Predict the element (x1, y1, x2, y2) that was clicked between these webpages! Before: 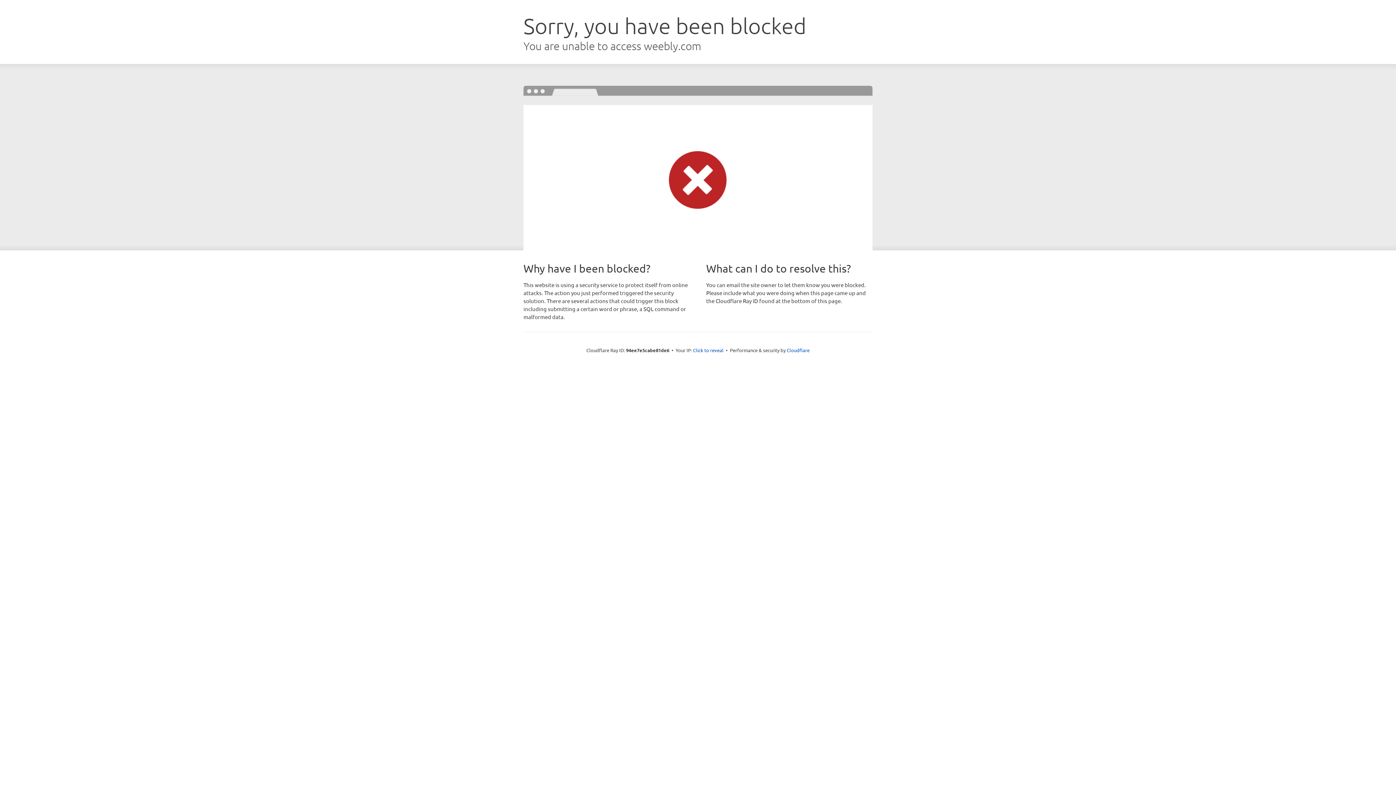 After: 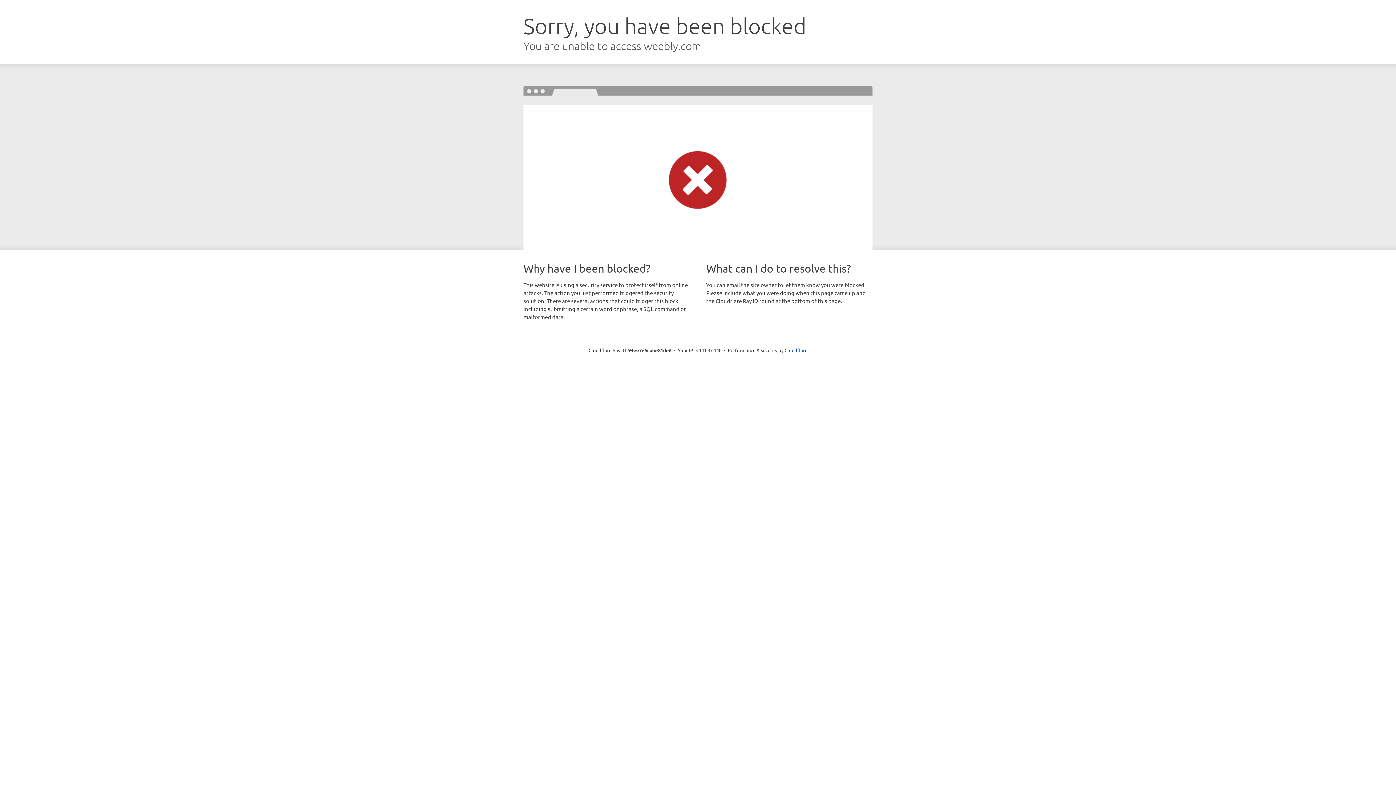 Action: label: Click to reveal bbox: (693, 346, 723, 353)